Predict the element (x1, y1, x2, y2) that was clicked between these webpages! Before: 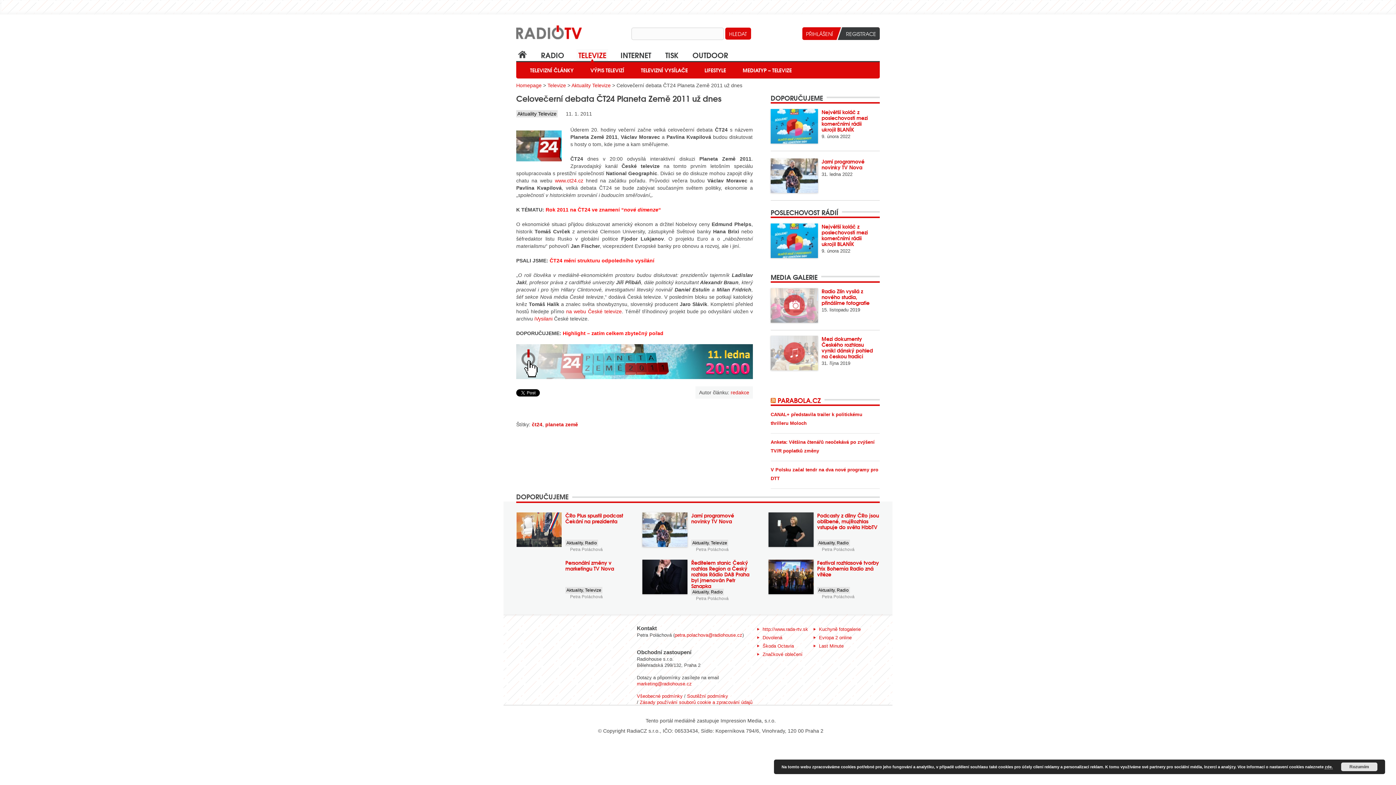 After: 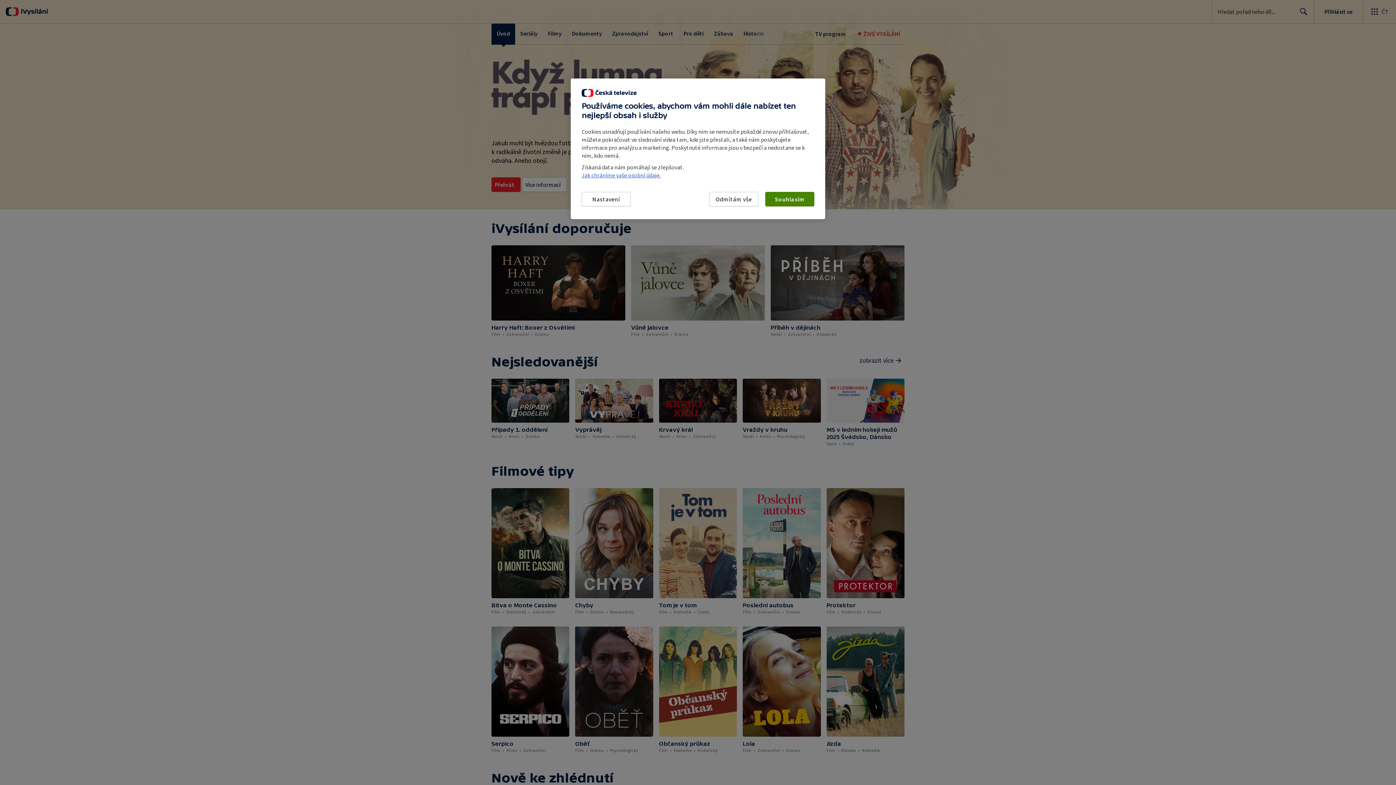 Action: bbox: (534, 316, 552, 321) label: iVysilani